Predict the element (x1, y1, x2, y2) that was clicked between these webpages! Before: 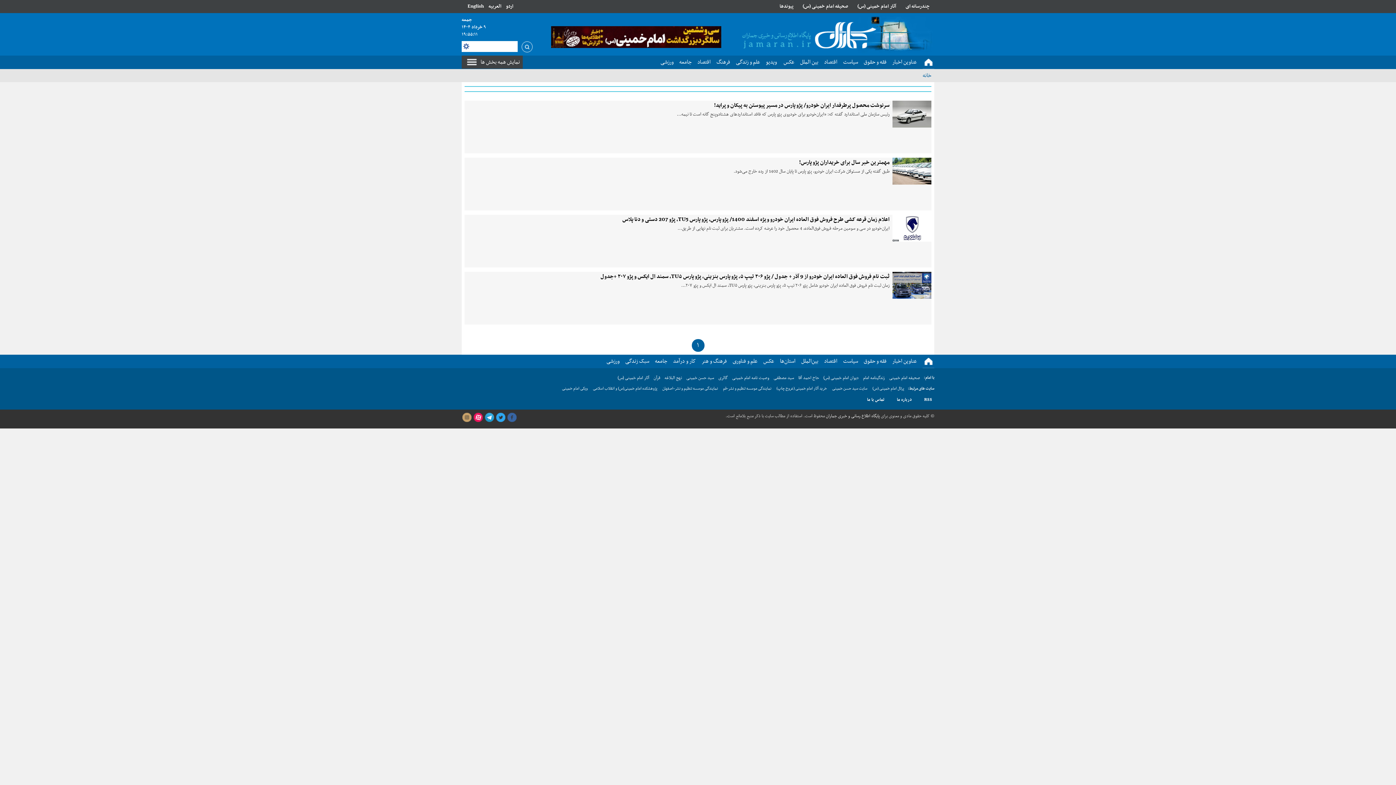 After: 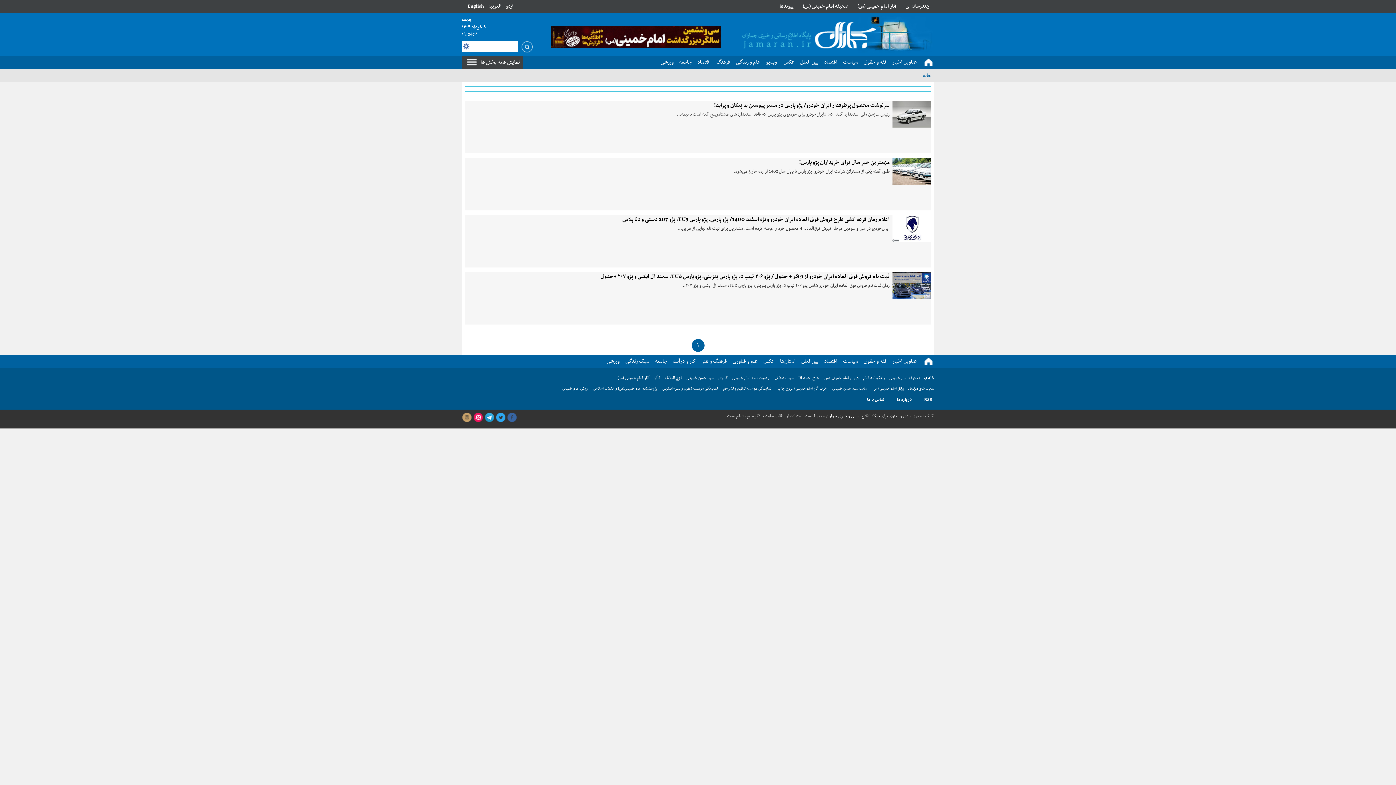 Action: bbox: (484, 412, 494, 422)